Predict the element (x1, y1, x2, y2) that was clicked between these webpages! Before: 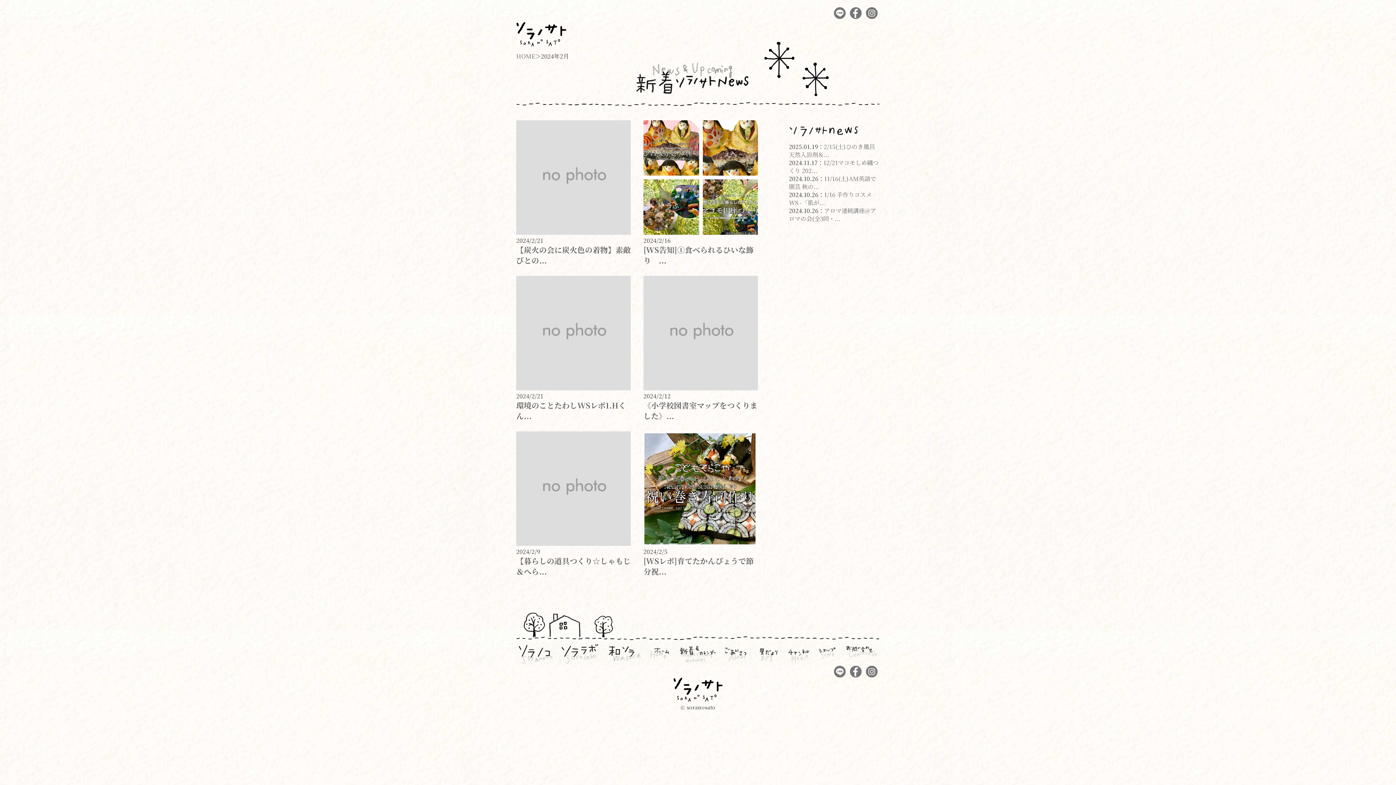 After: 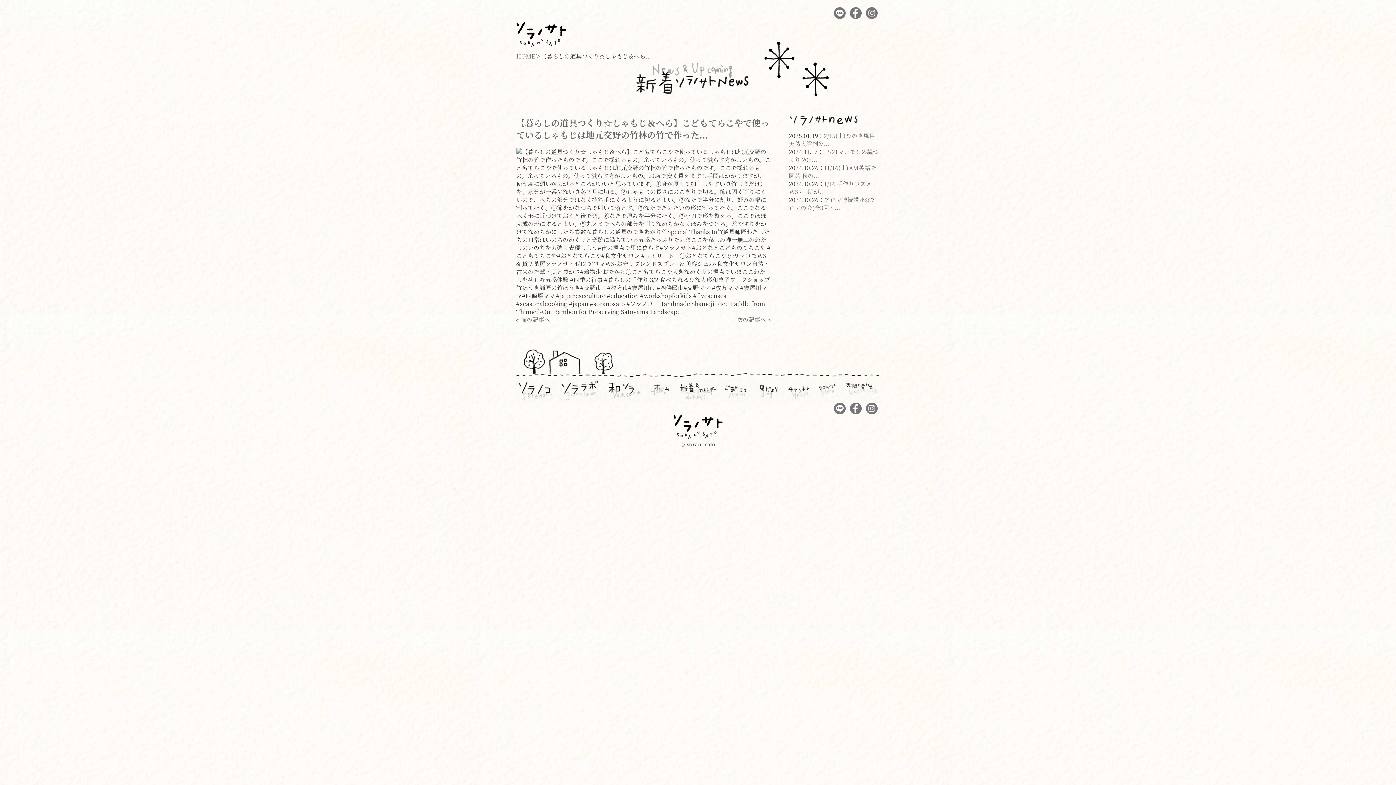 Action: bbox: (516, 555, 630, 577) label: 【暮らしの道具つくり☆しゃもじ＆へら...